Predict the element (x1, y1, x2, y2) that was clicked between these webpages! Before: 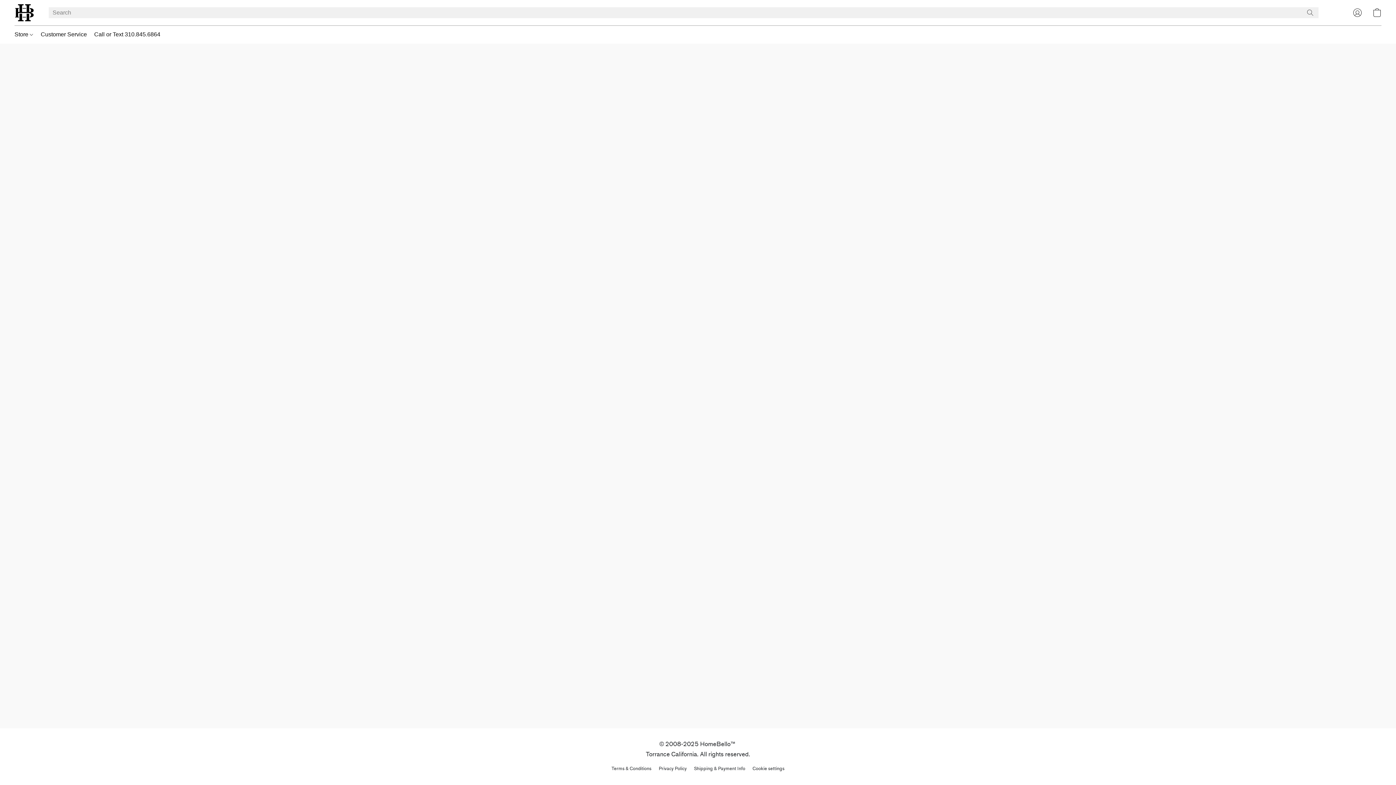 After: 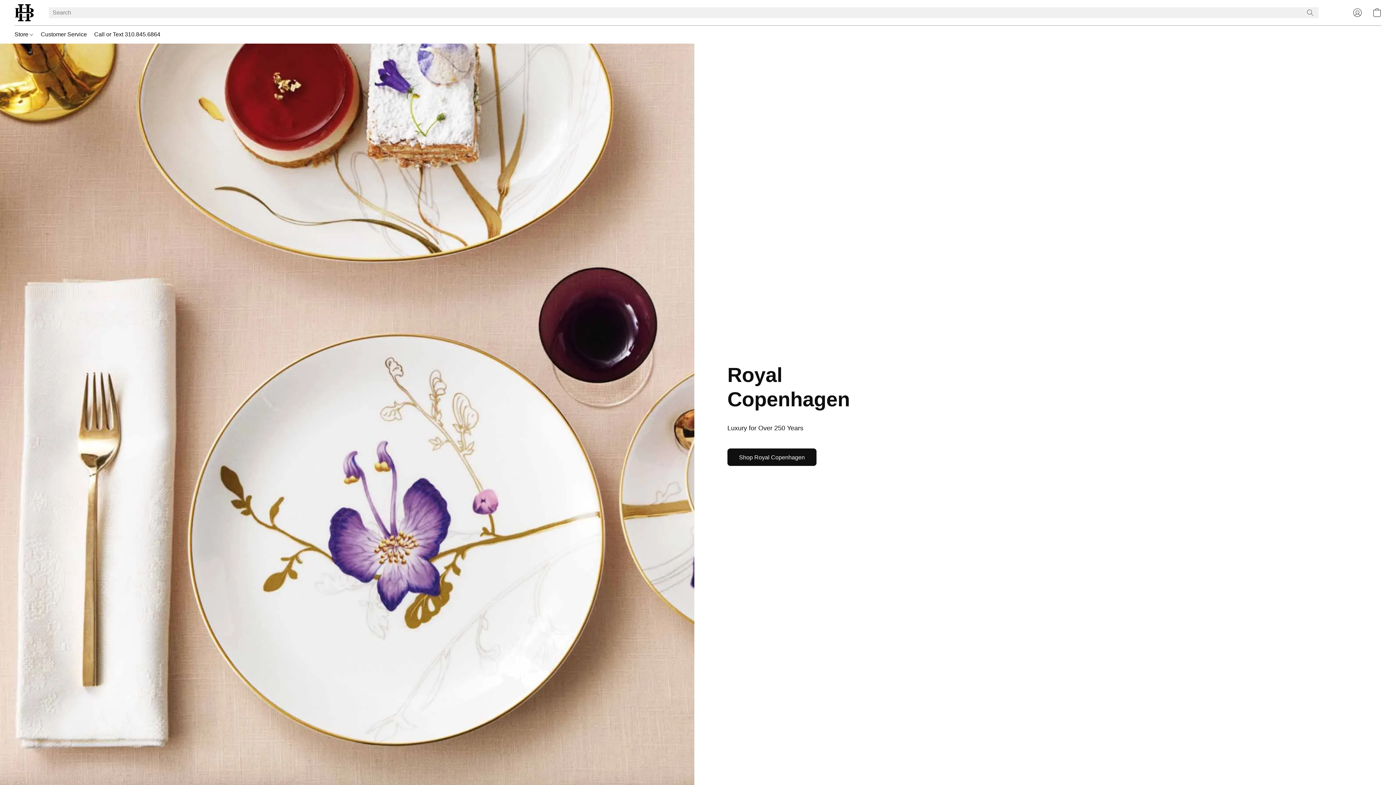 Action: bbox: (14, 3, 34, 21)